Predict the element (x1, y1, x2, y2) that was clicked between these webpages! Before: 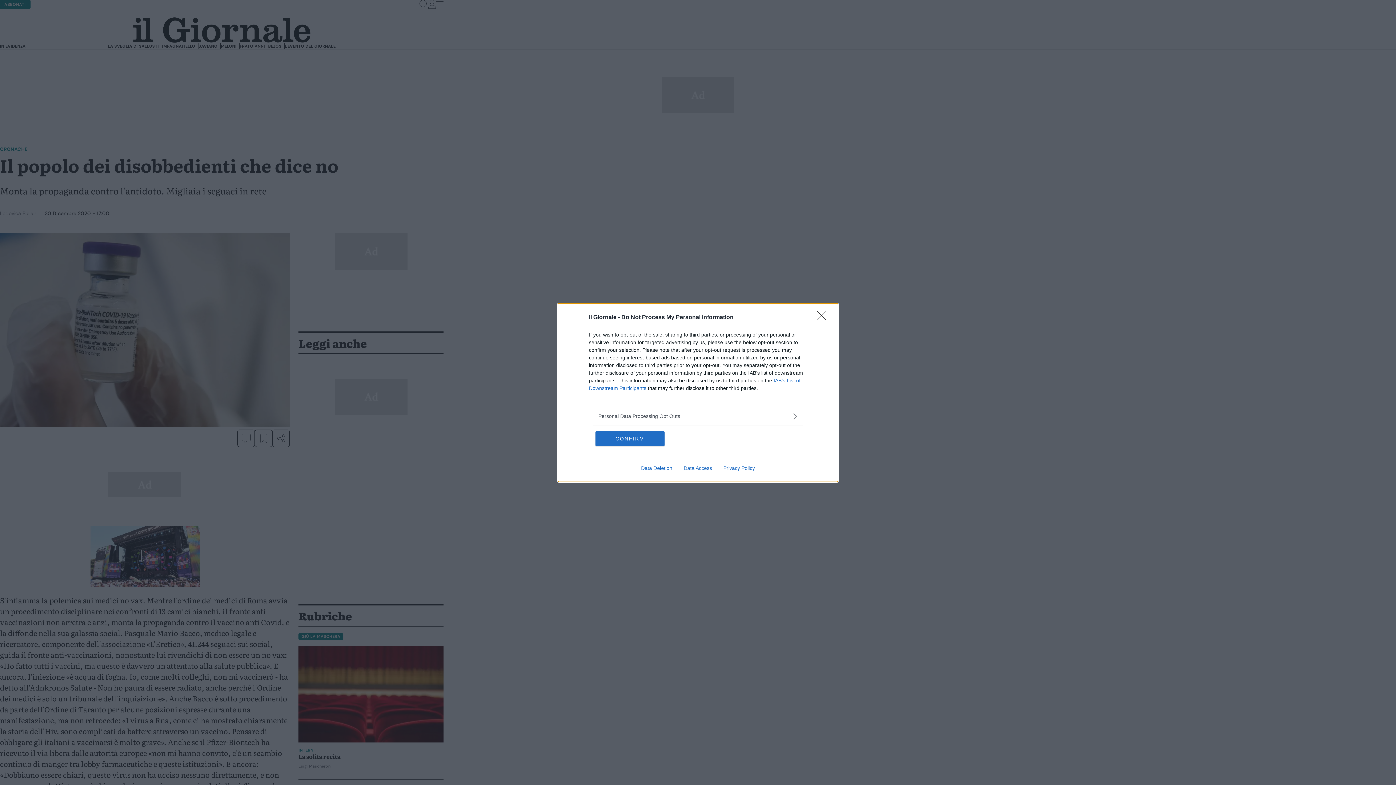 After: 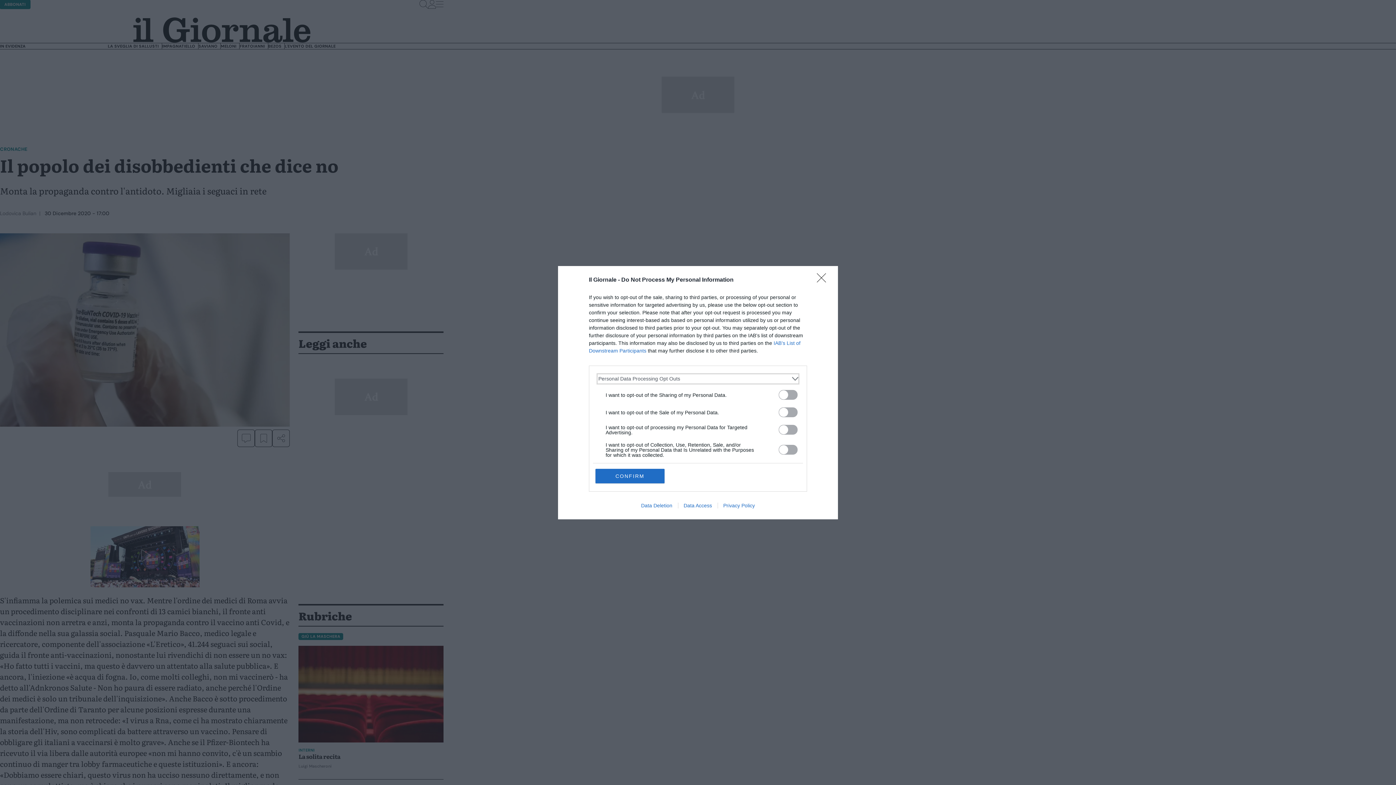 Action: bbox: (598, 412, 797, 420) label: Opt-Outs